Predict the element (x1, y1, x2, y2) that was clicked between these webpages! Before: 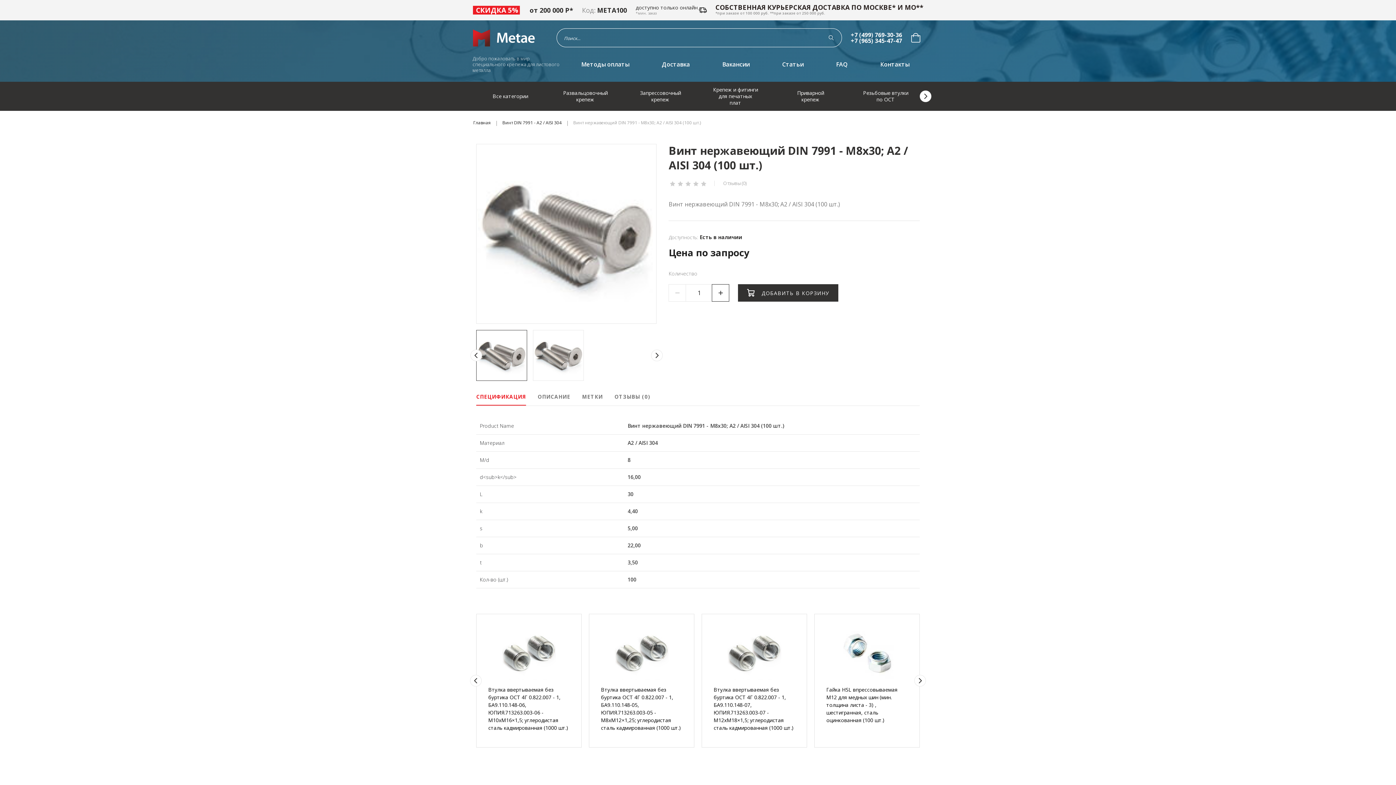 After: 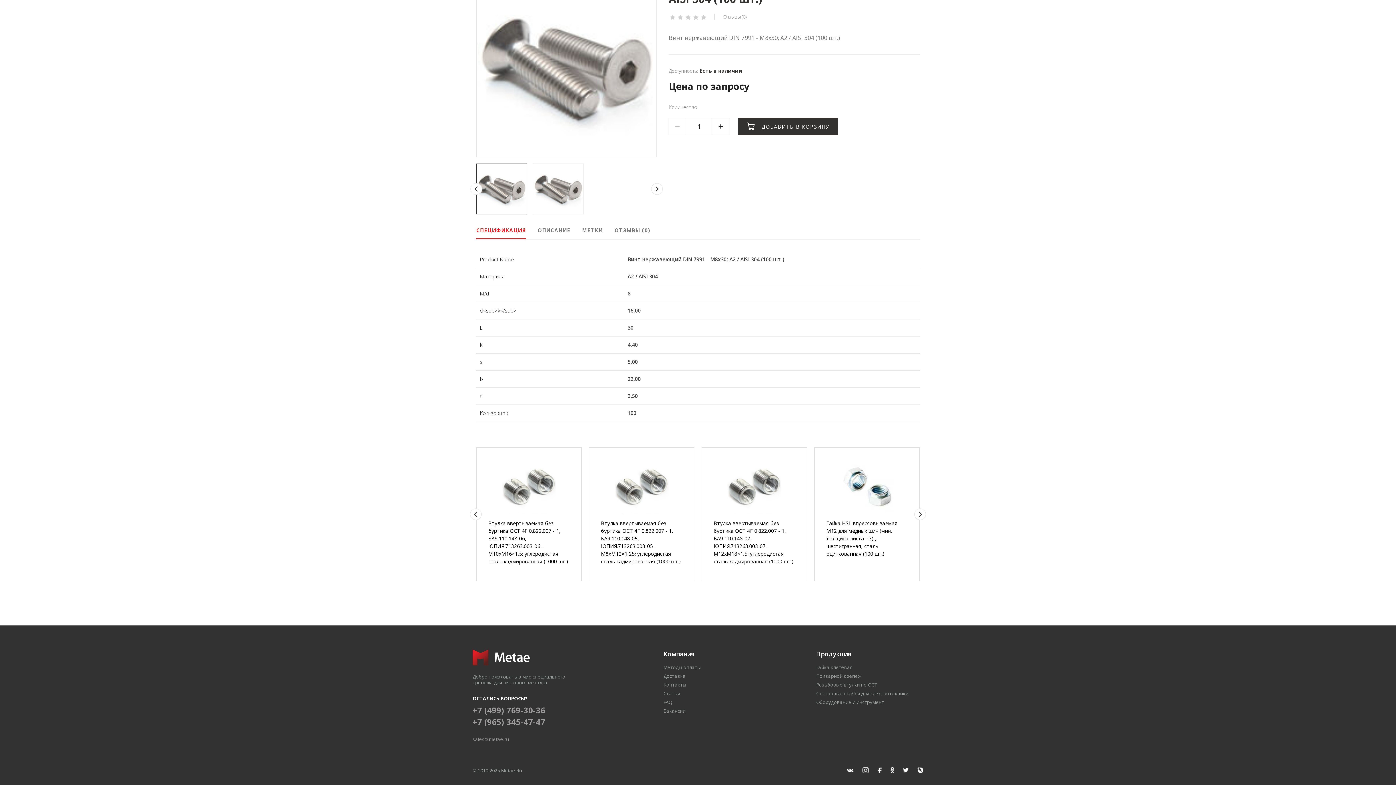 Action: bbox: (910, 769, 919, 778)